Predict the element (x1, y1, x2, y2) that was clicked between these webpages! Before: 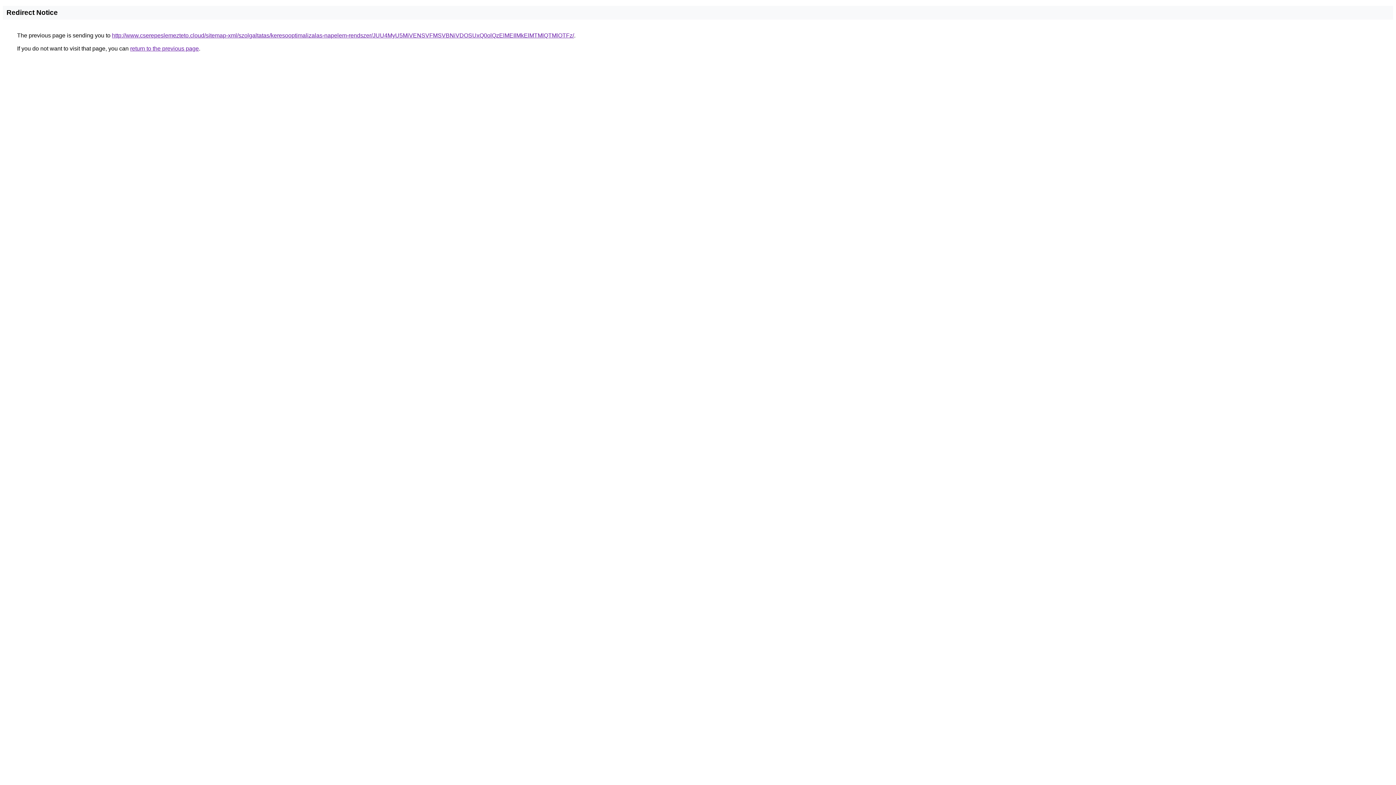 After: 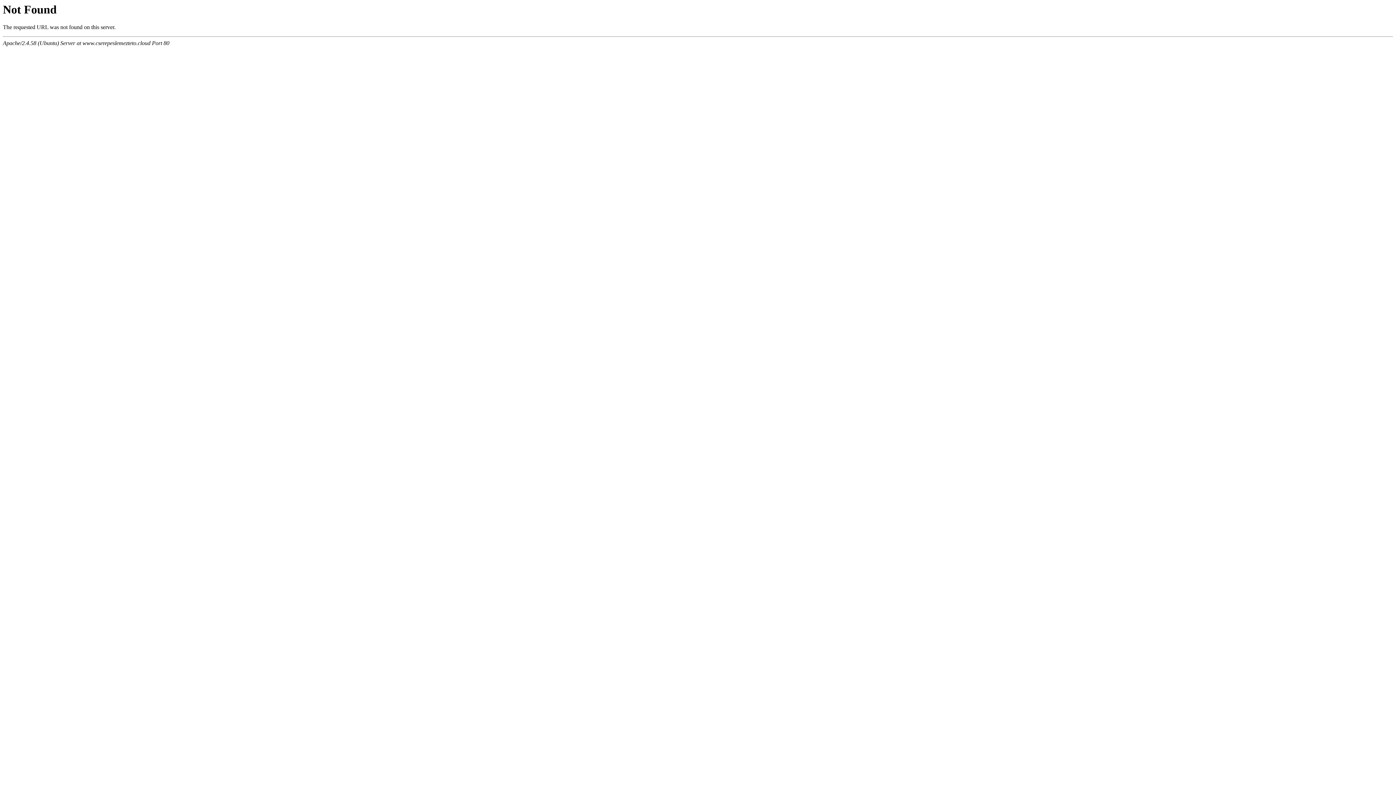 Action: label: http://www.cserepeslemezteto.cloud/sitemap-xml/szolgaltatas/keresooptimalizalas-napelem-rendszer/JUU4MyU5MiVENSVFMSVBNiVDOSUxQ0olQzElMEIlMkElMTMlQTMlOTFz/ bbox: (112, 32, 574, 38)